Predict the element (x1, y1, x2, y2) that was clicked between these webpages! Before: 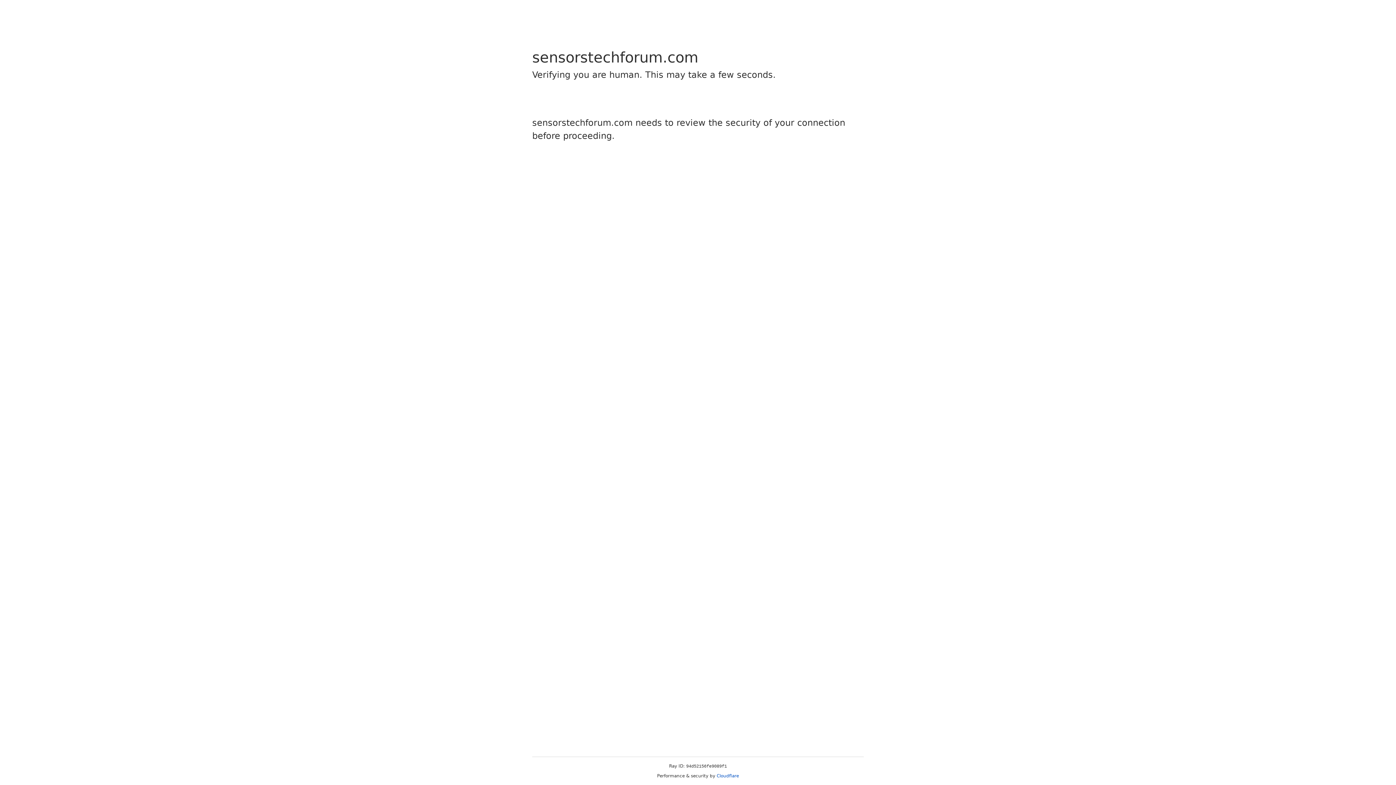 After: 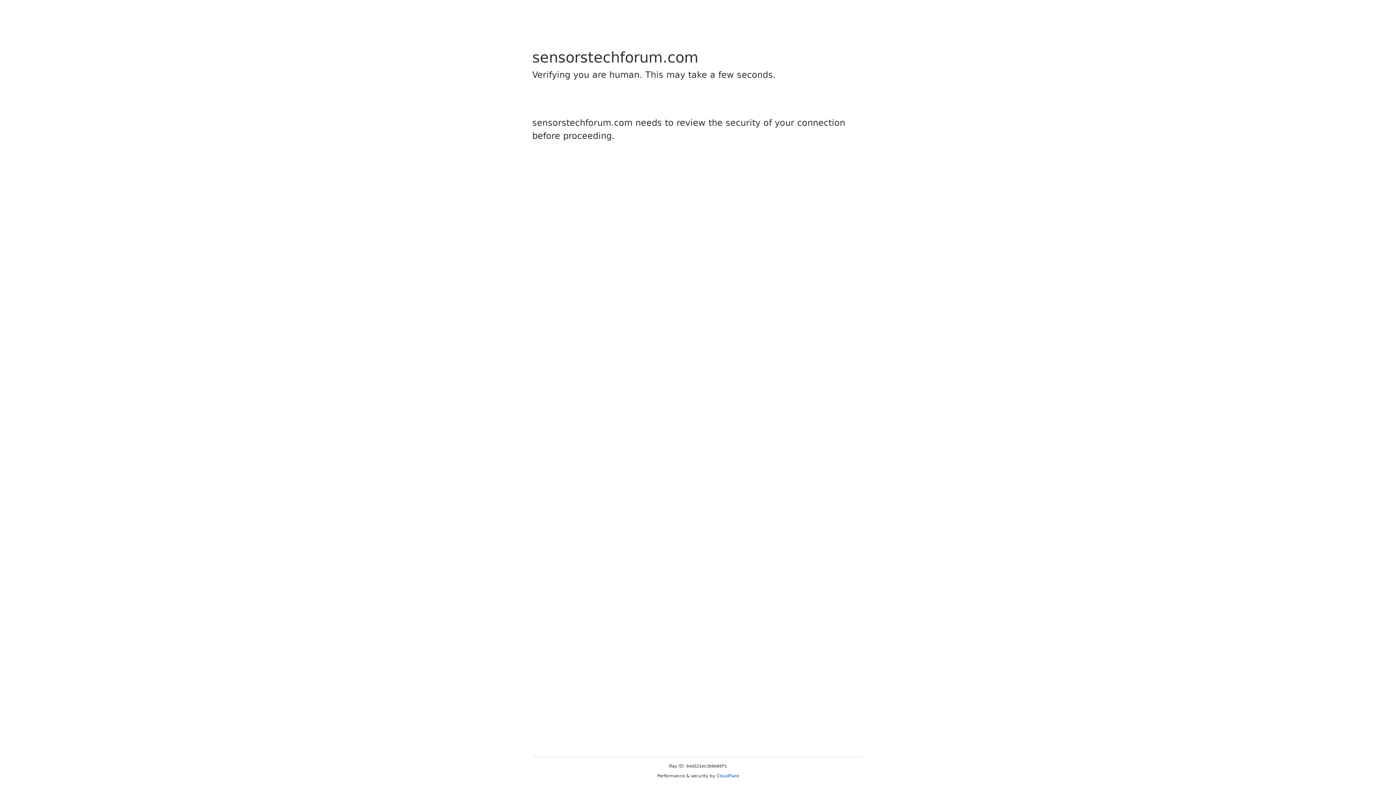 Action: bbox: (716, 773, 739, 778) label: Cloudflare